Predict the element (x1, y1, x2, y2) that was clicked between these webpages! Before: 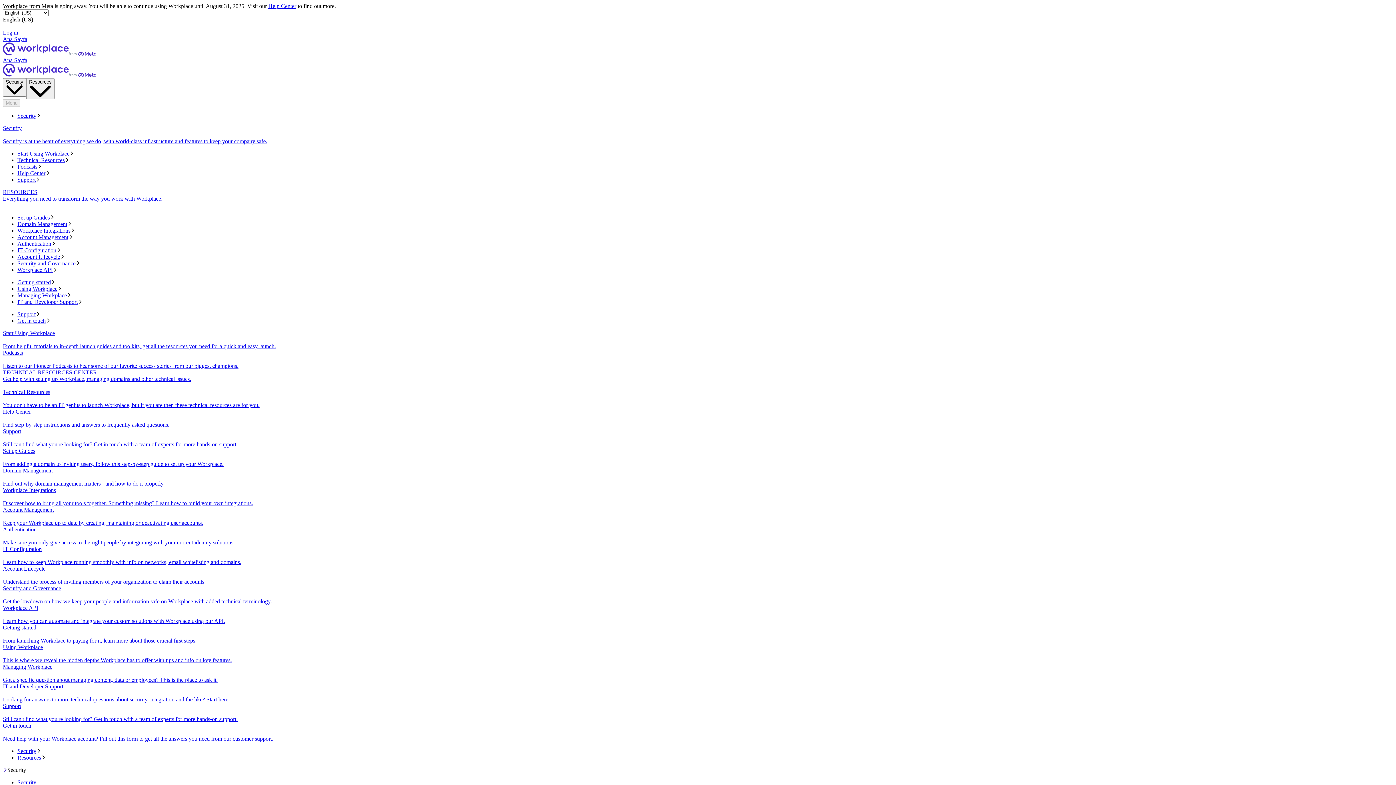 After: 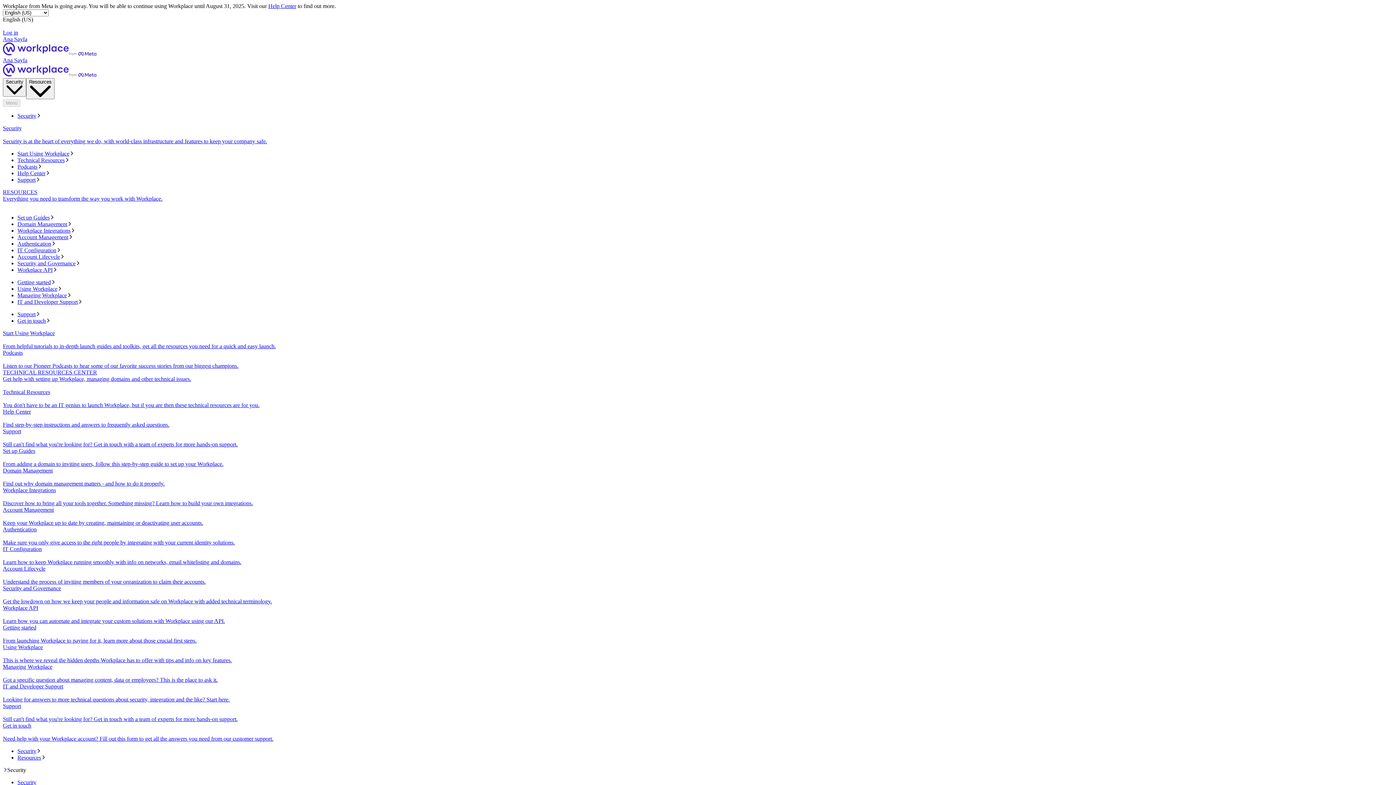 Action: bbox: (17, 221, 1393, 227) label: Domain Management